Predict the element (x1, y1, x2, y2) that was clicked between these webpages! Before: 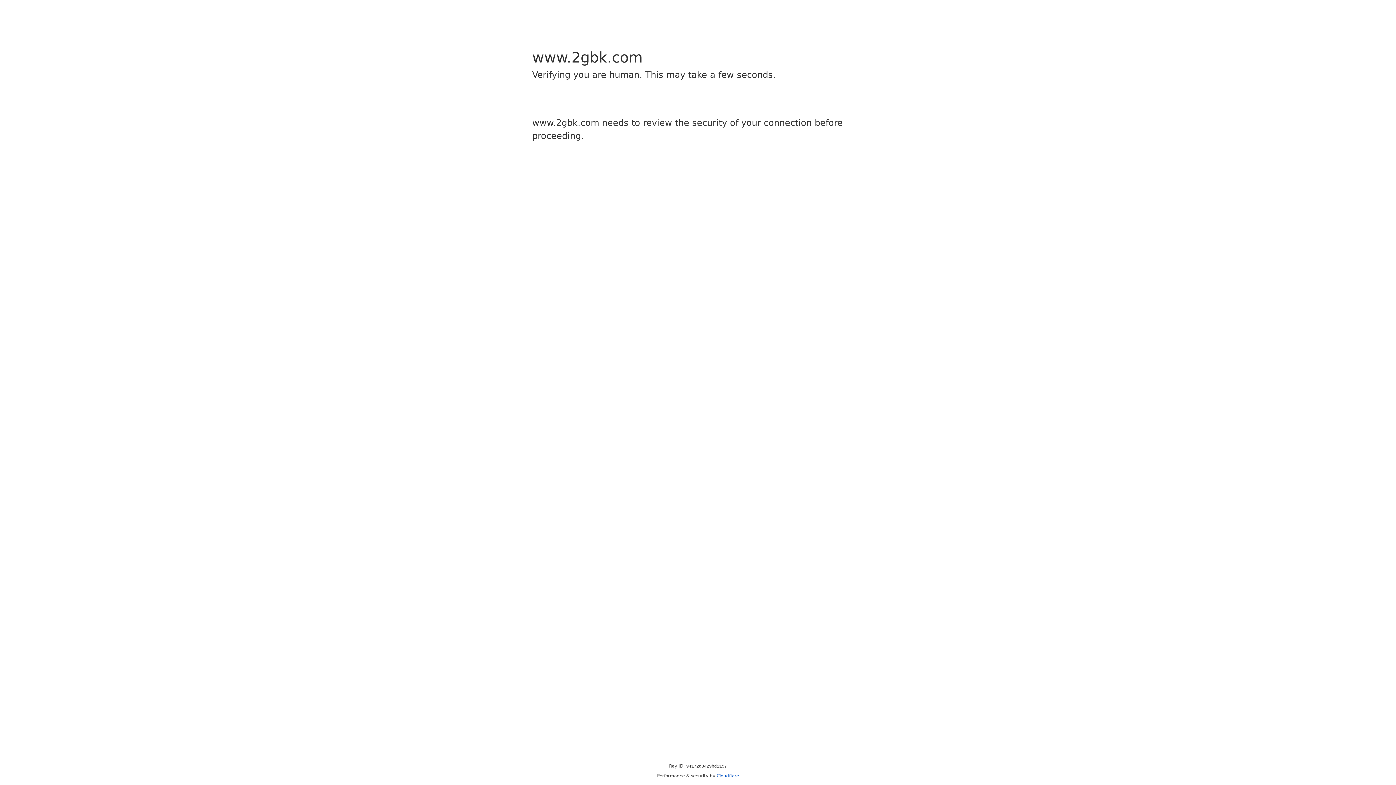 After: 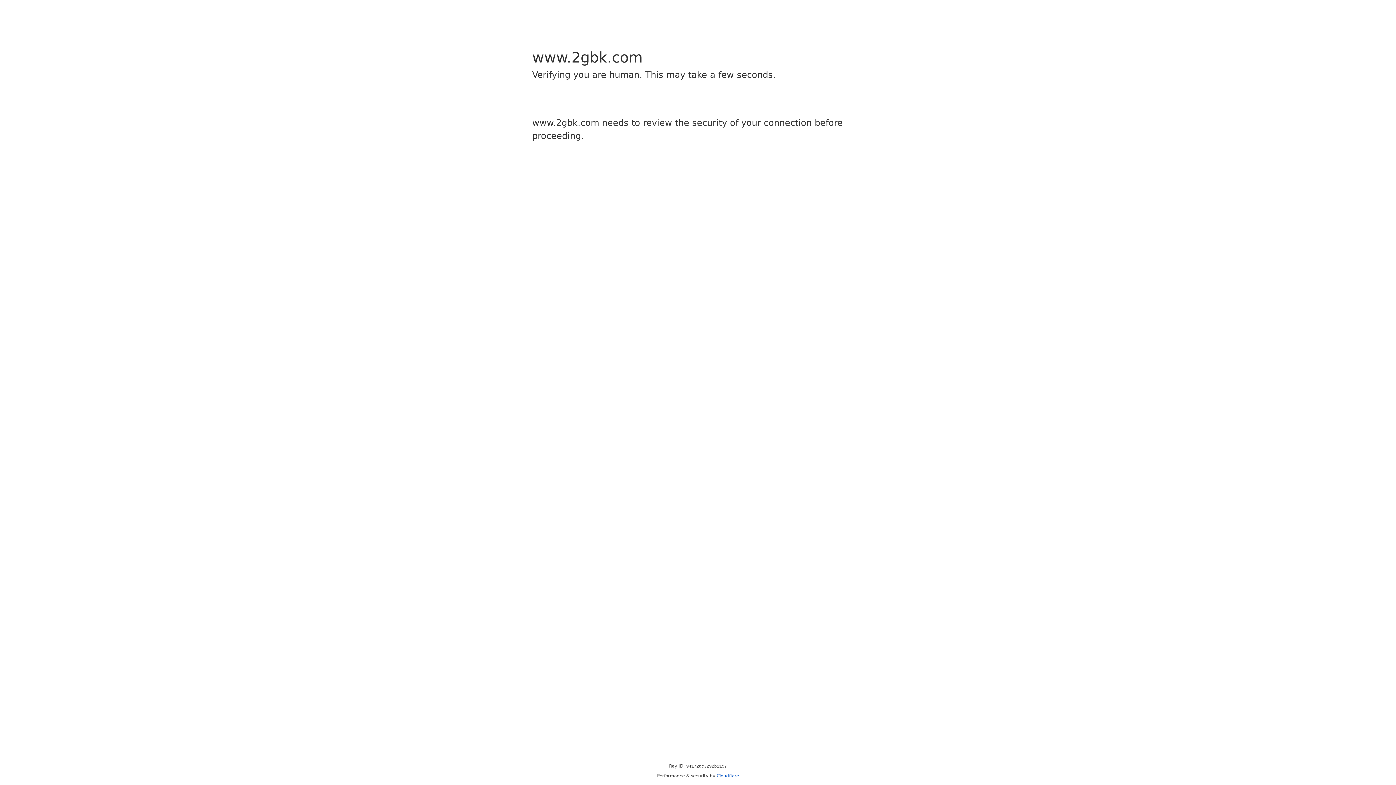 Action: bbox: (716, 773, 739, 778) label: Cloudflare